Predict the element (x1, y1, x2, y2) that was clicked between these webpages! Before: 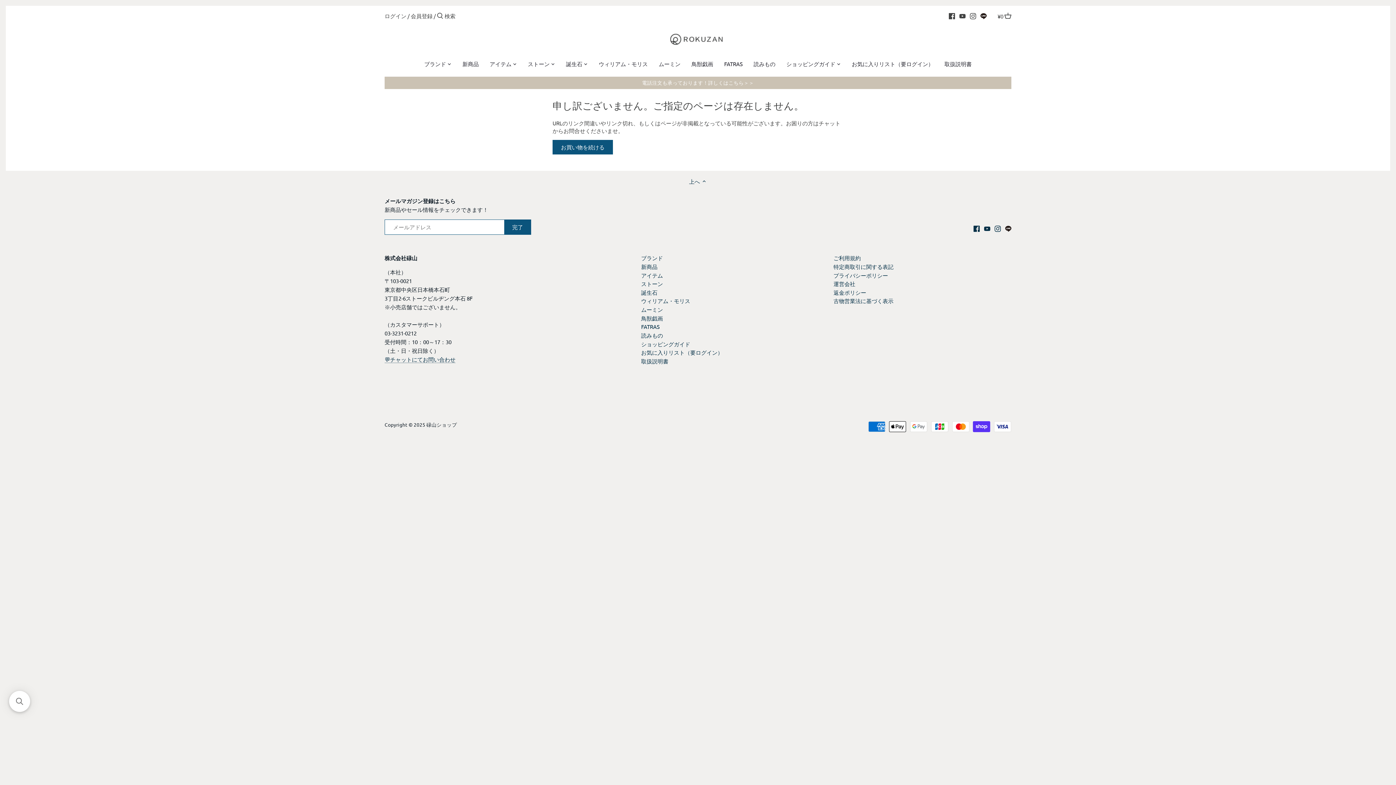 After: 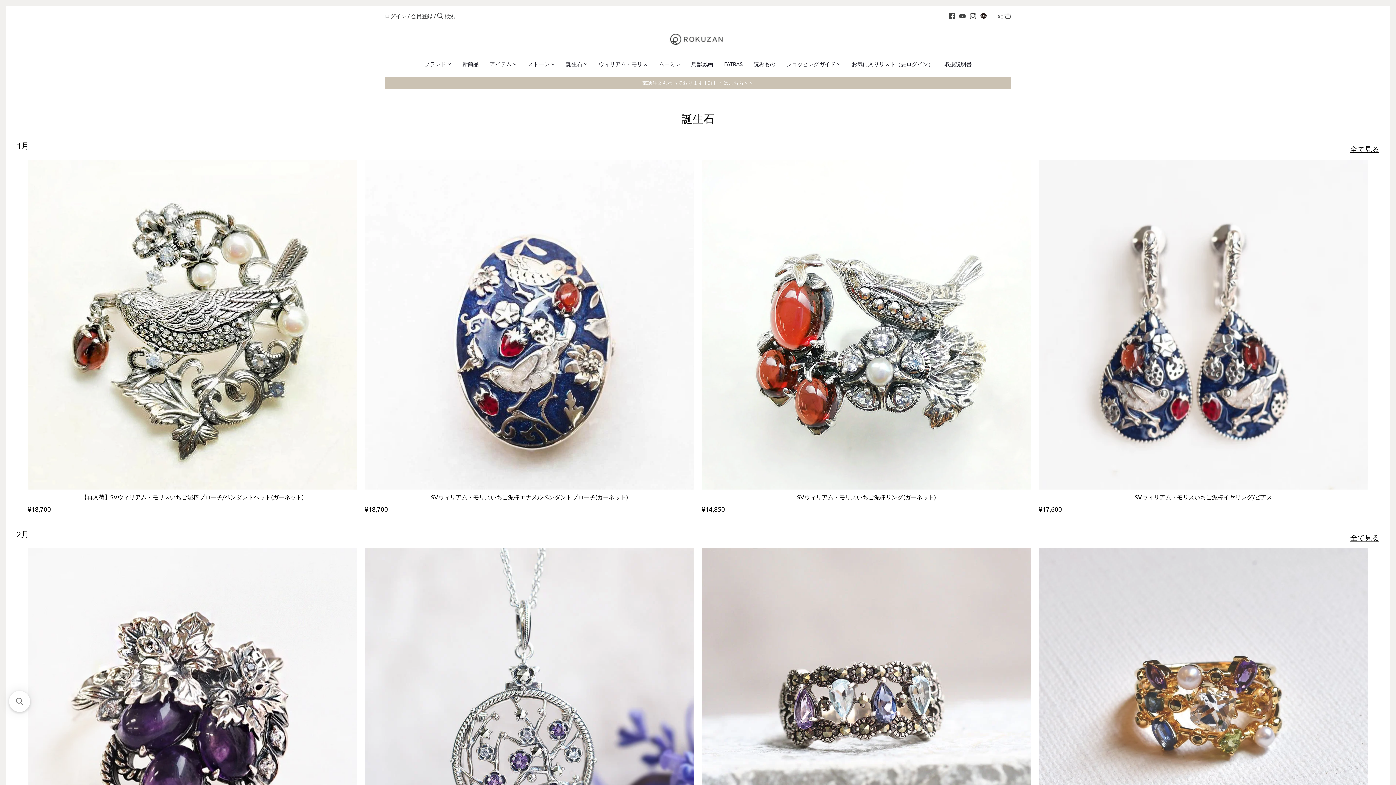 Action: label: 誕生石 bbox: (641, 289, 657, 296)